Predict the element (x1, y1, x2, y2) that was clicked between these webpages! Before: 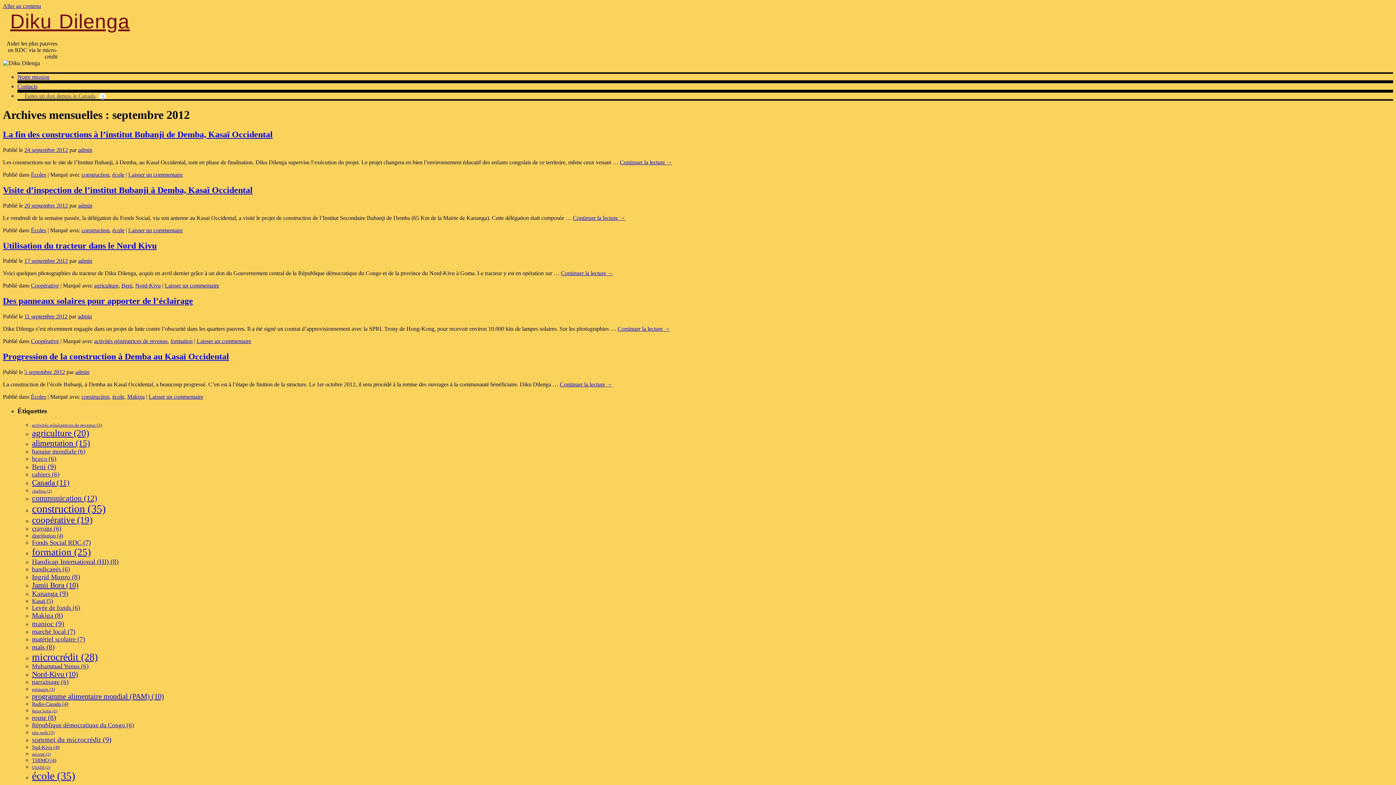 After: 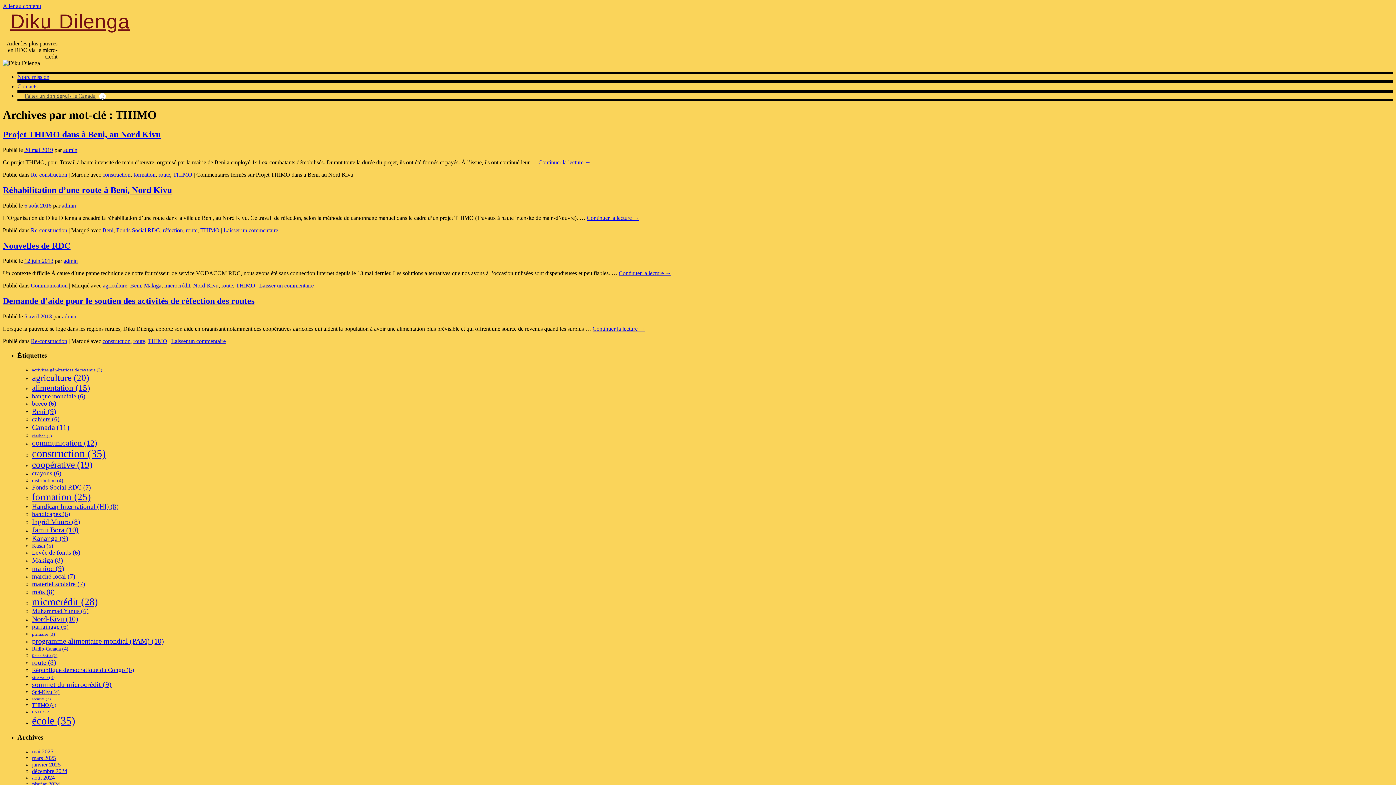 Action: bbox: (32, 757, 56, 763) label: THIMO (4 éléments)